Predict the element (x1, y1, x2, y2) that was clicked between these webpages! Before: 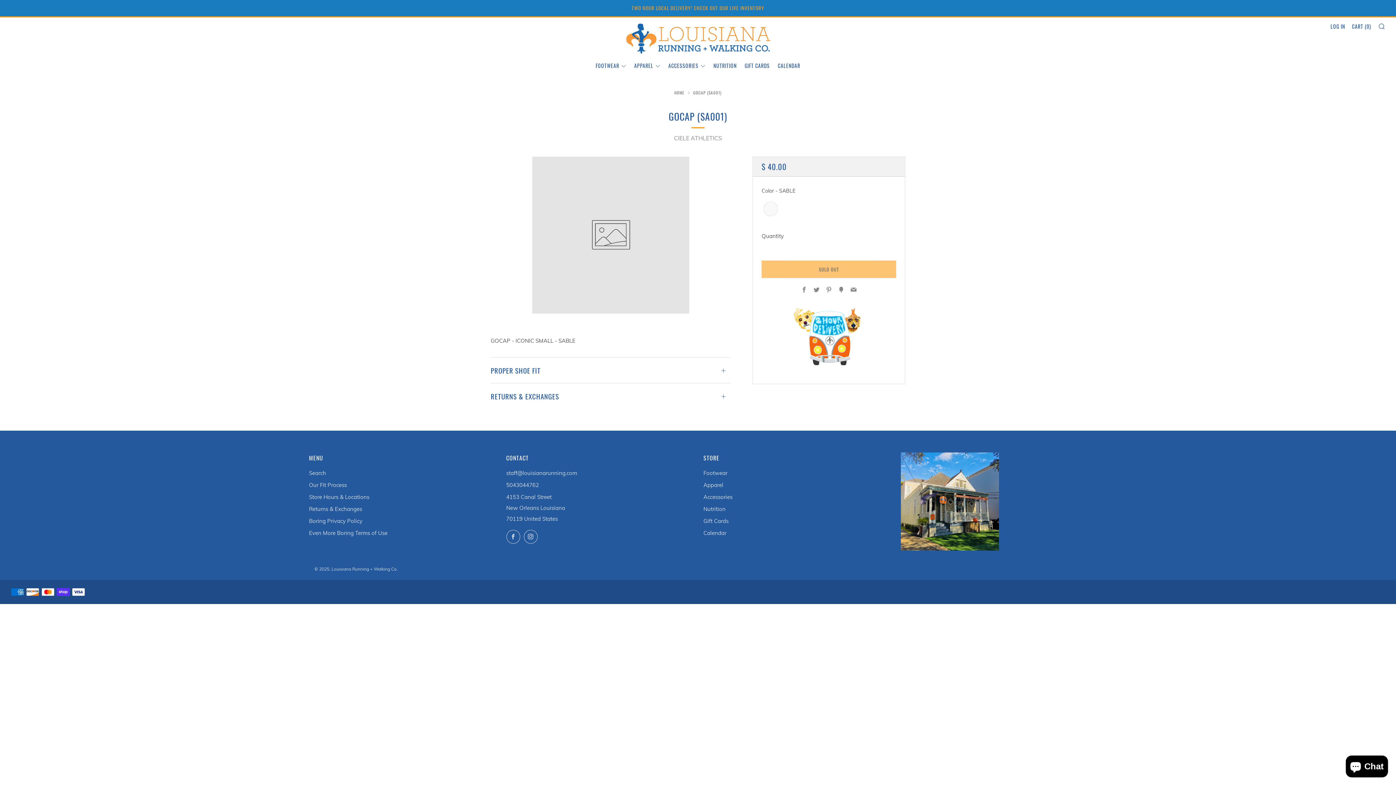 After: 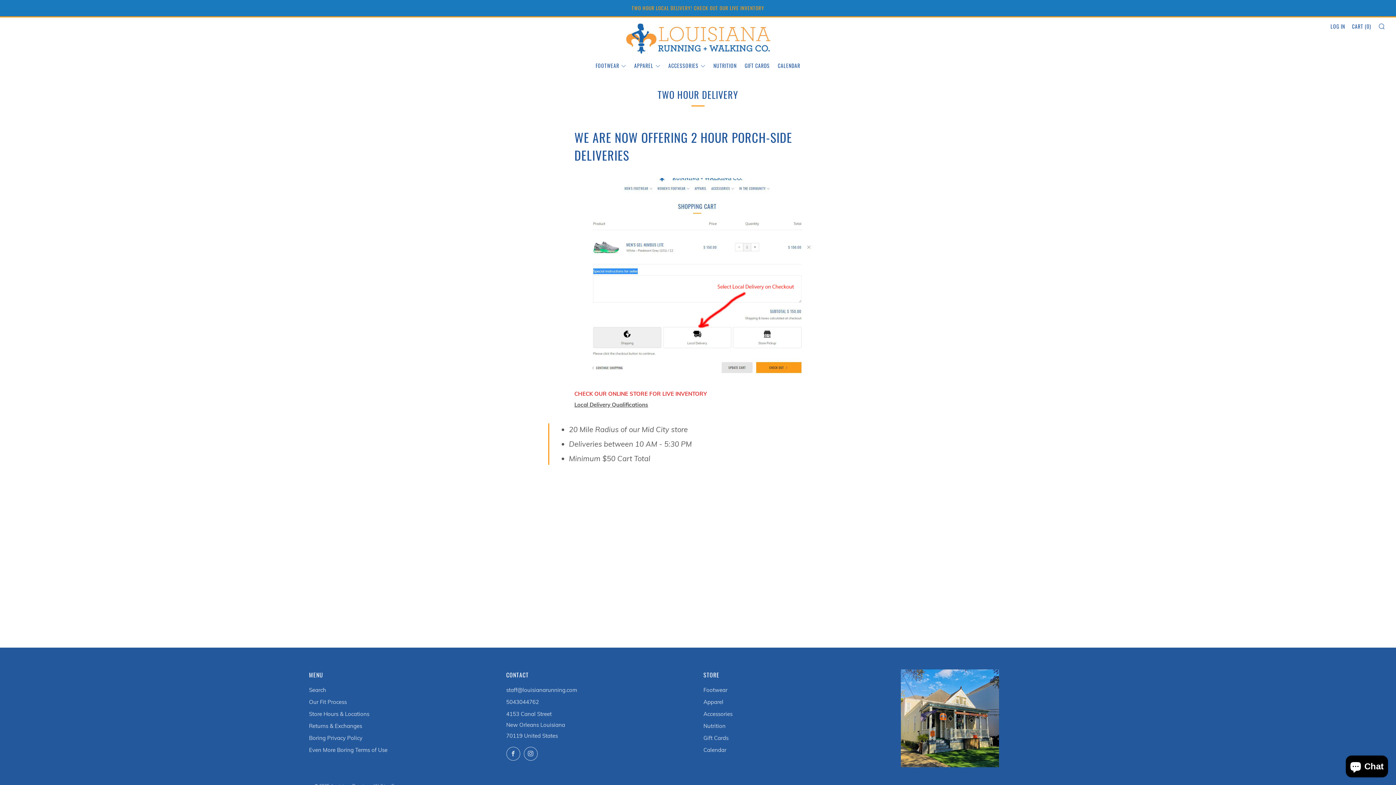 Action: label: TWO HOUR LOCAL DELIVERY! CHECK OUT OUR LIVE INVENTORY bbox: (0, 0, 1396, 16)